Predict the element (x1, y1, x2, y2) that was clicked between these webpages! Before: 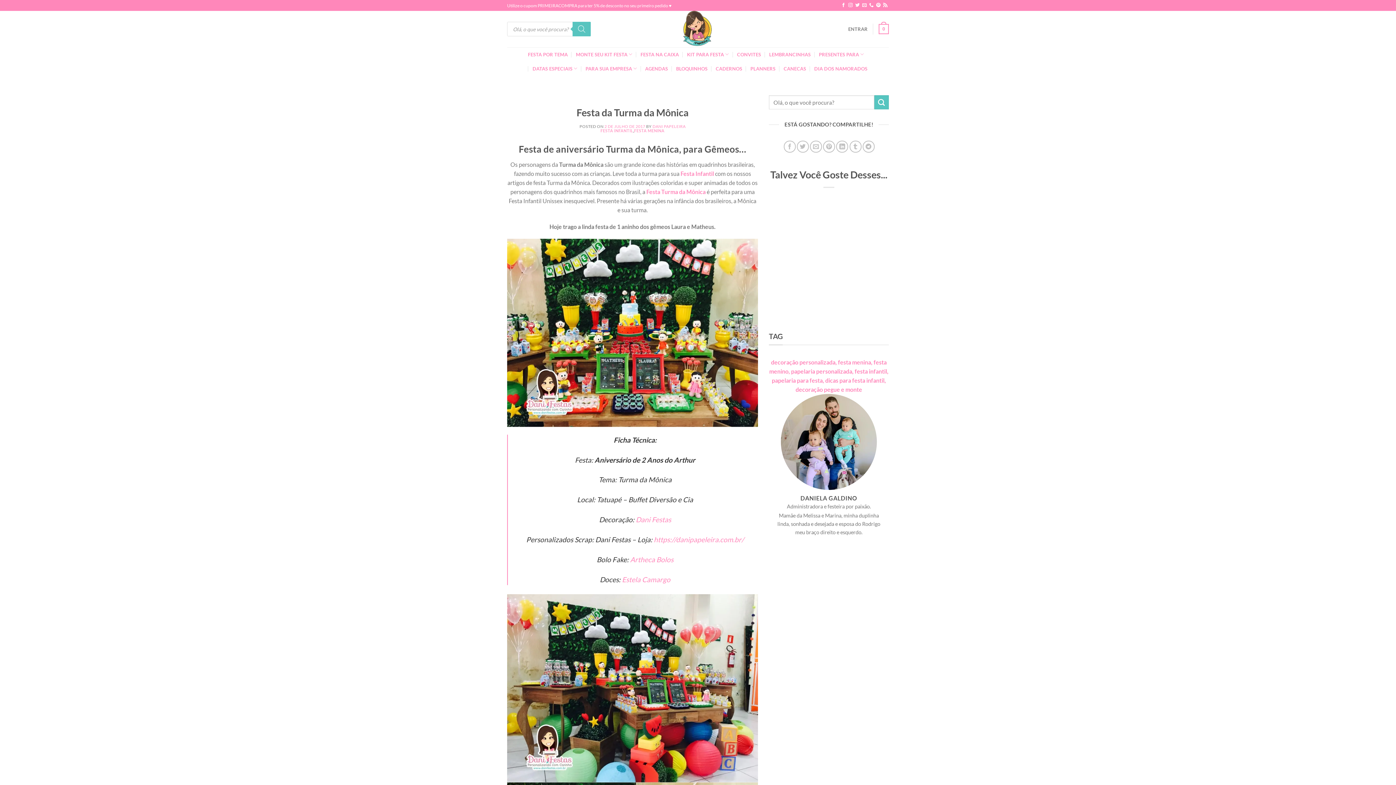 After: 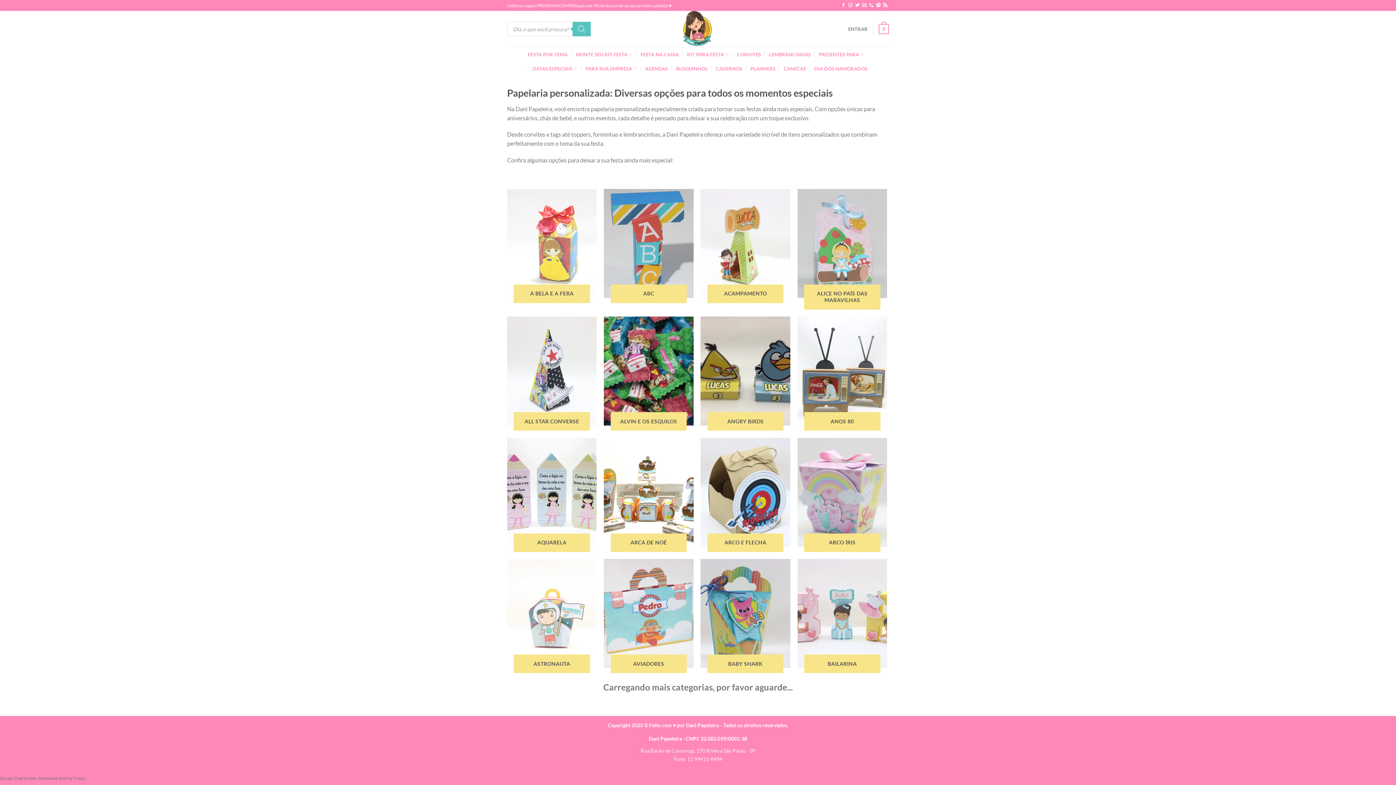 Action: label: FESTA POR TEMA bbox: (528, 47, 567, 60)